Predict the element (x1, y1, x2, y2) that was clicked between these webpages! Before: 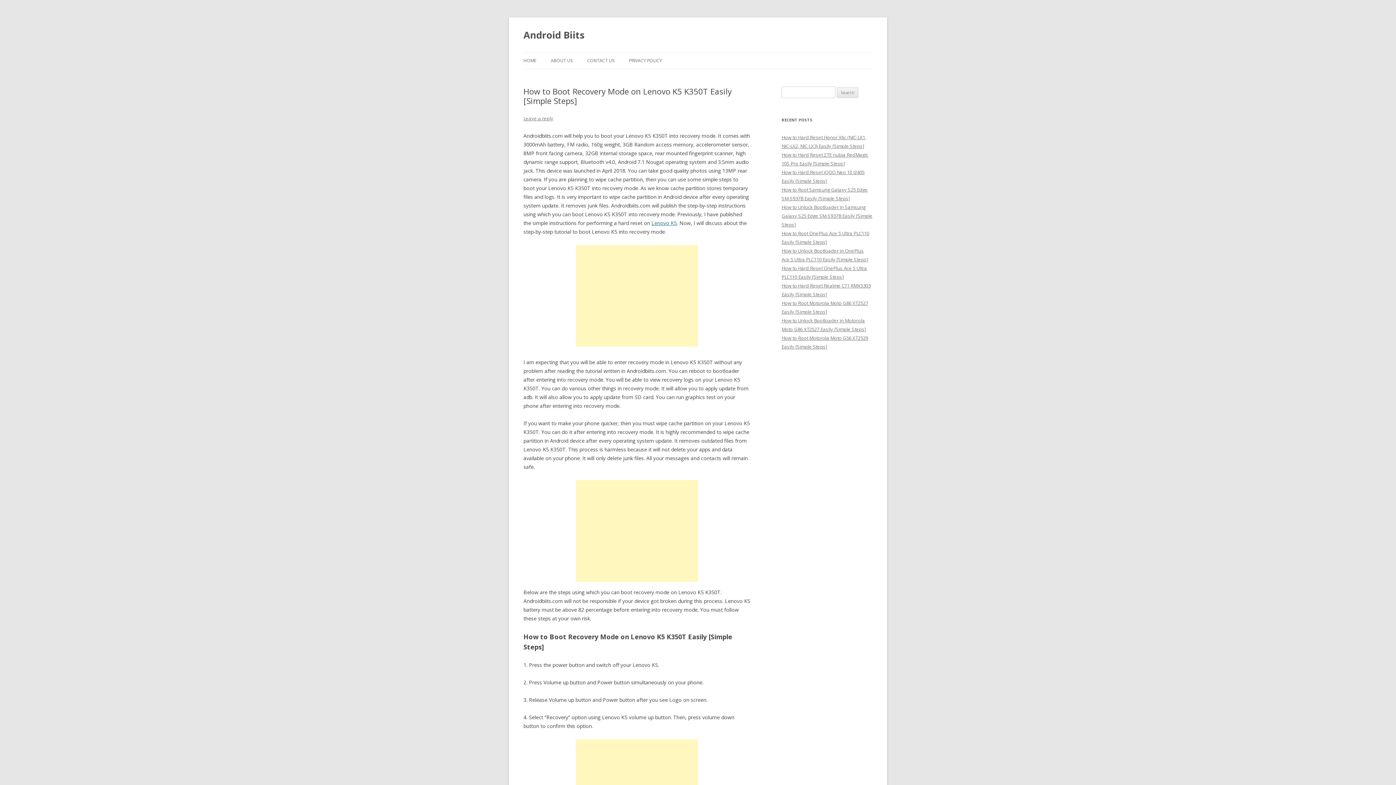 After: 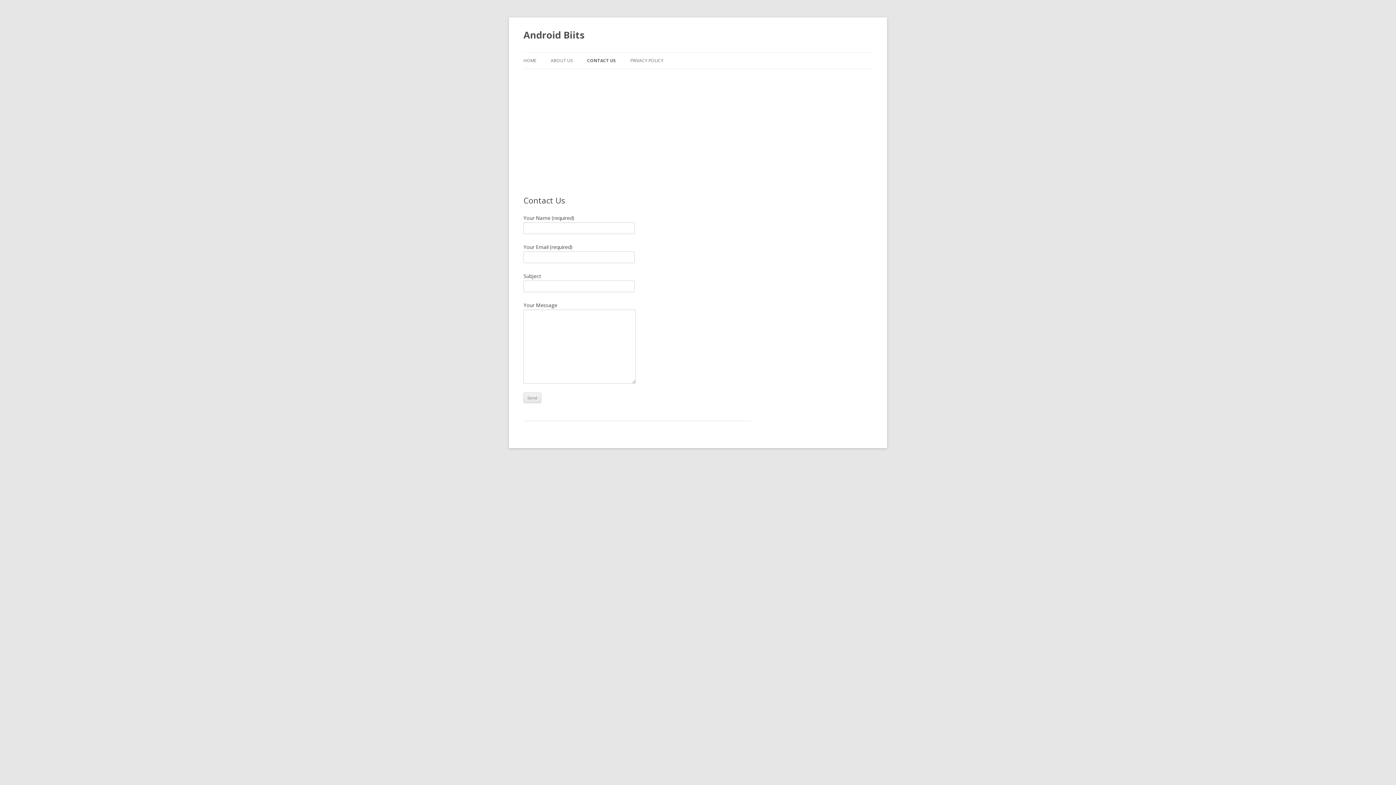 Action: label: CONTACT US bbox: (587, 52, 614, 68)